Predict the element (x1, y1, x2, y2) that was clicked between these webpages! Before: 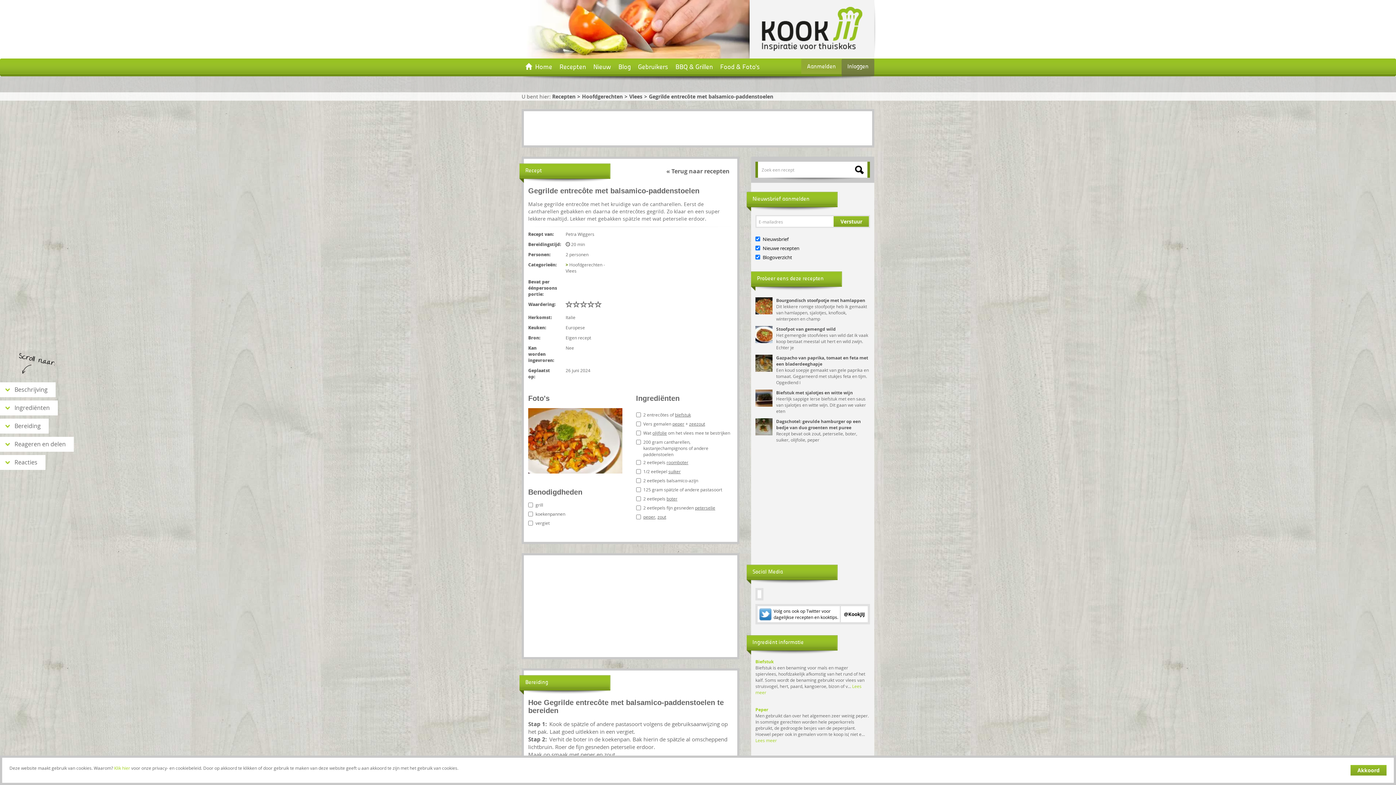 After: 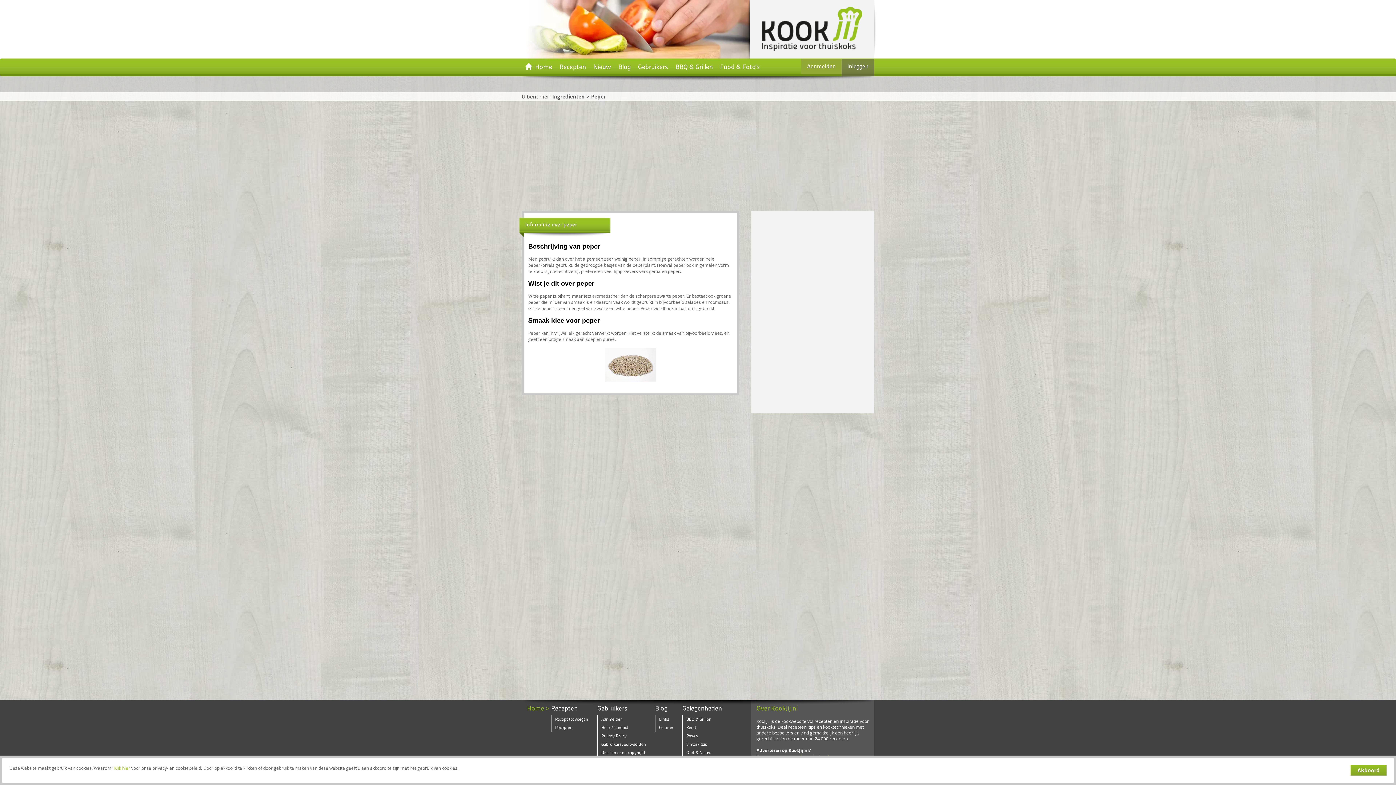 Action: label: Lees meer bbox: (755, 731, 777, 737)